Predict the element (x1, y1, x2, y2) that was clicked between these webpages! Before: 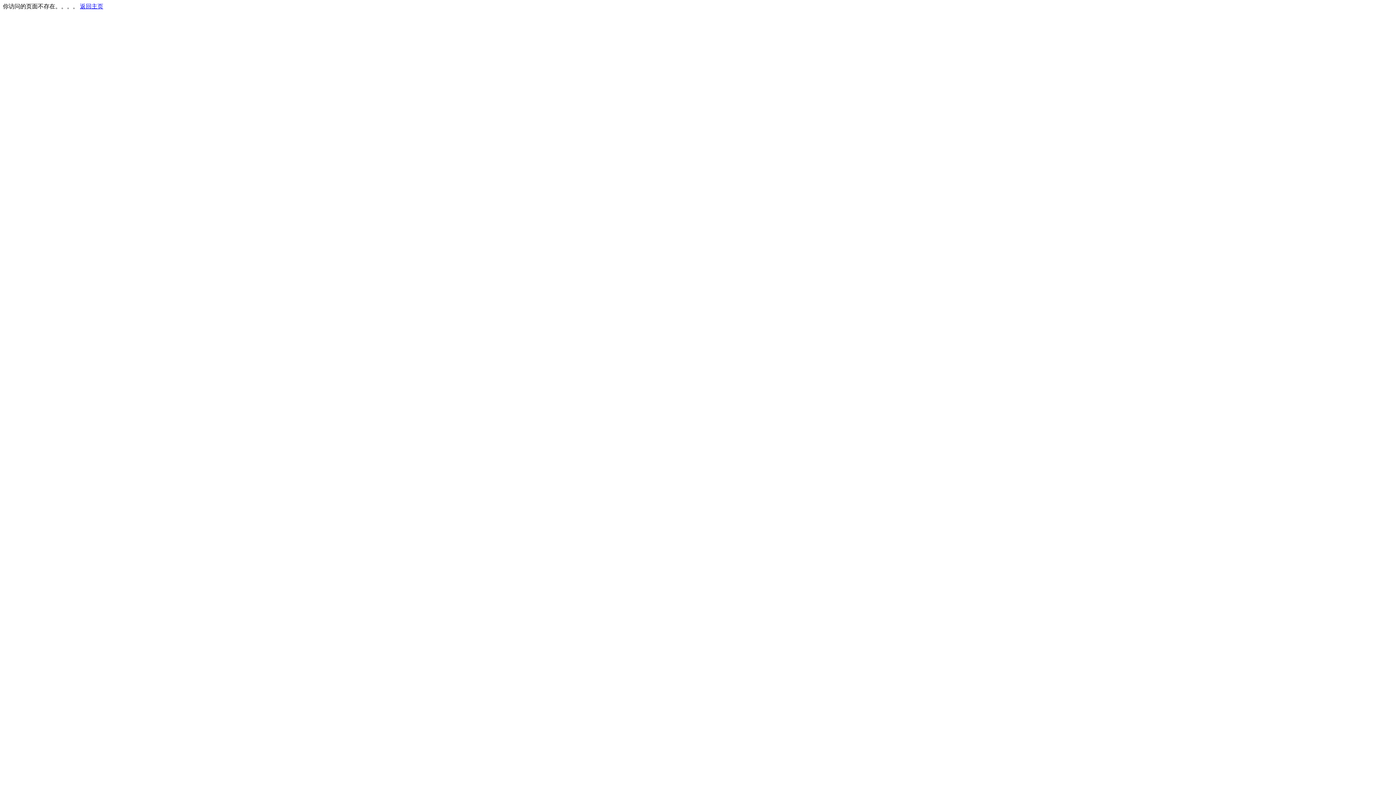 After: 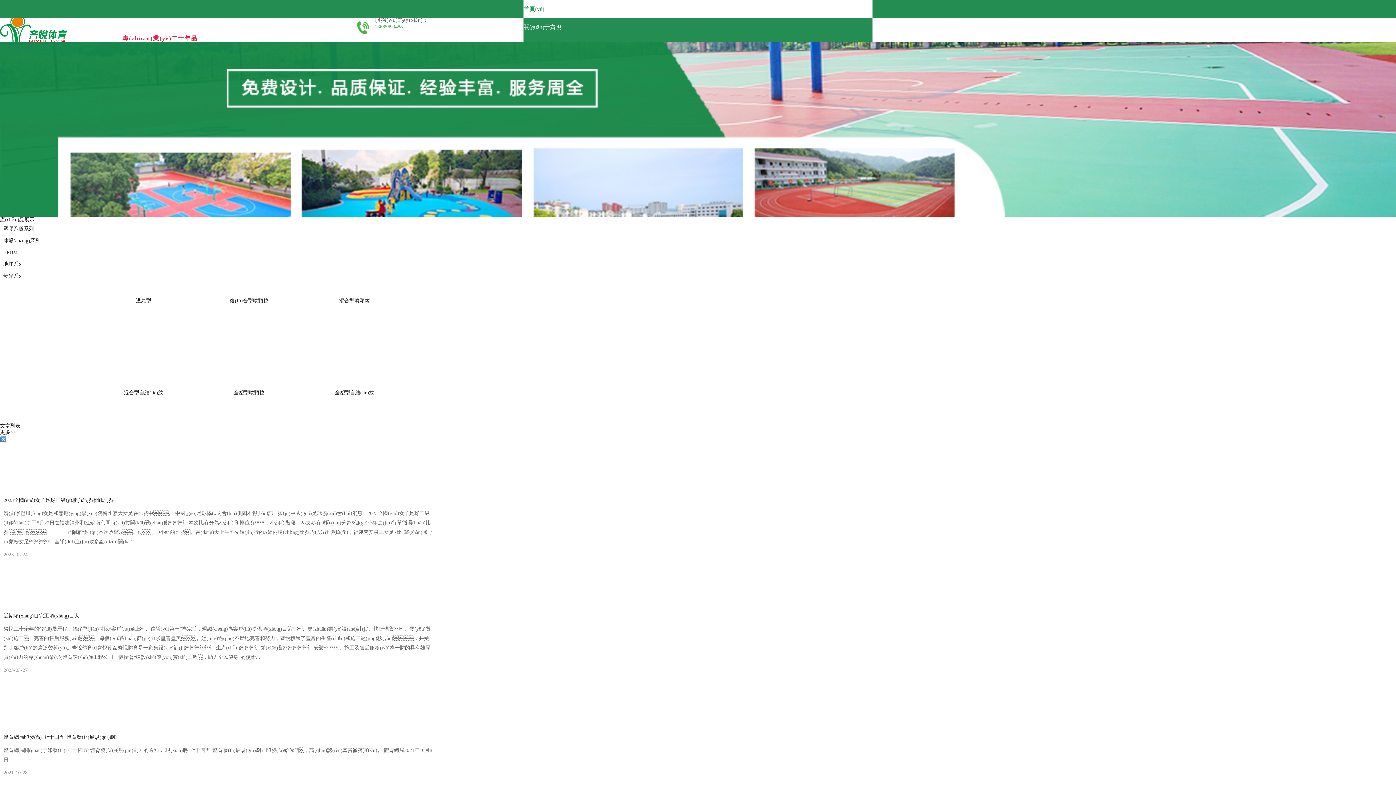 Action: label: 返回主页 bbox: (80, 3, 103, 9)